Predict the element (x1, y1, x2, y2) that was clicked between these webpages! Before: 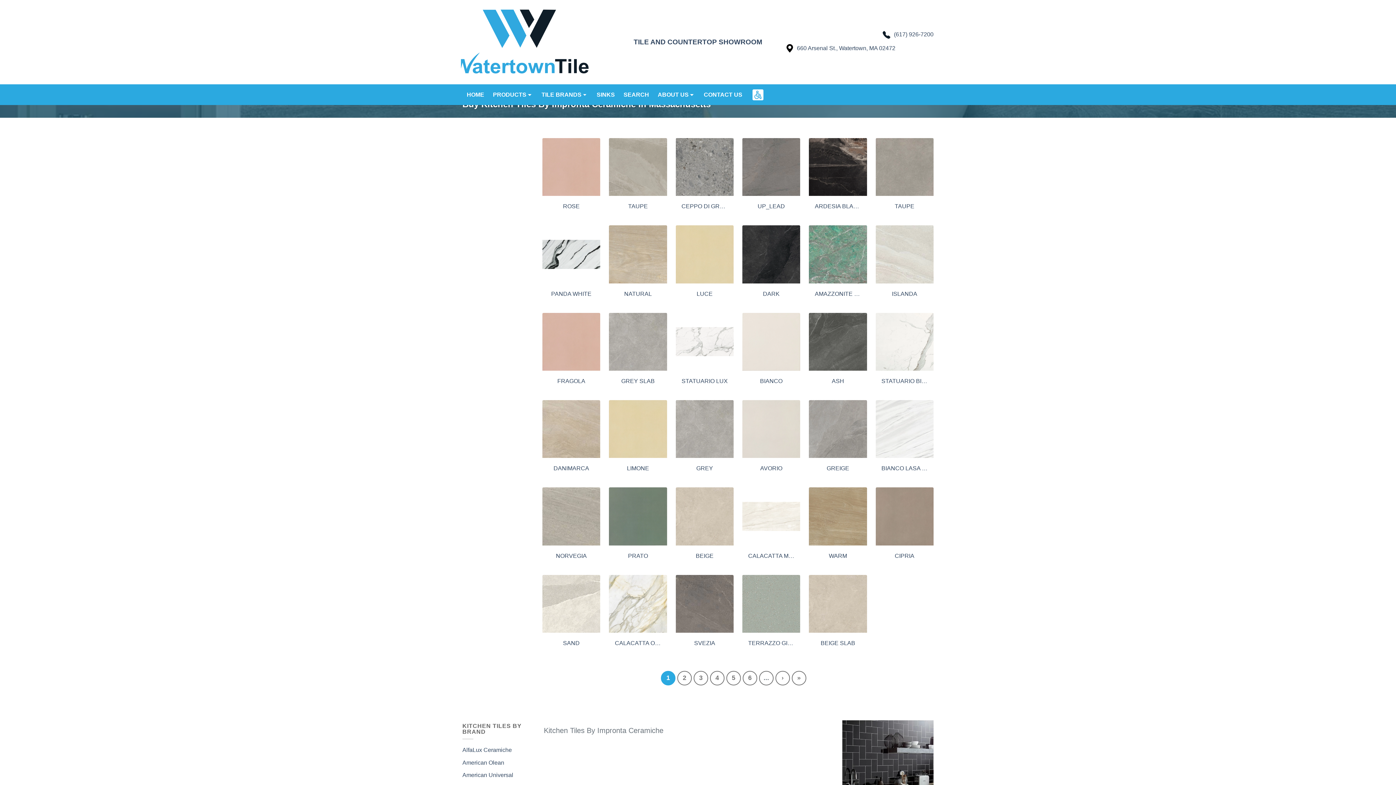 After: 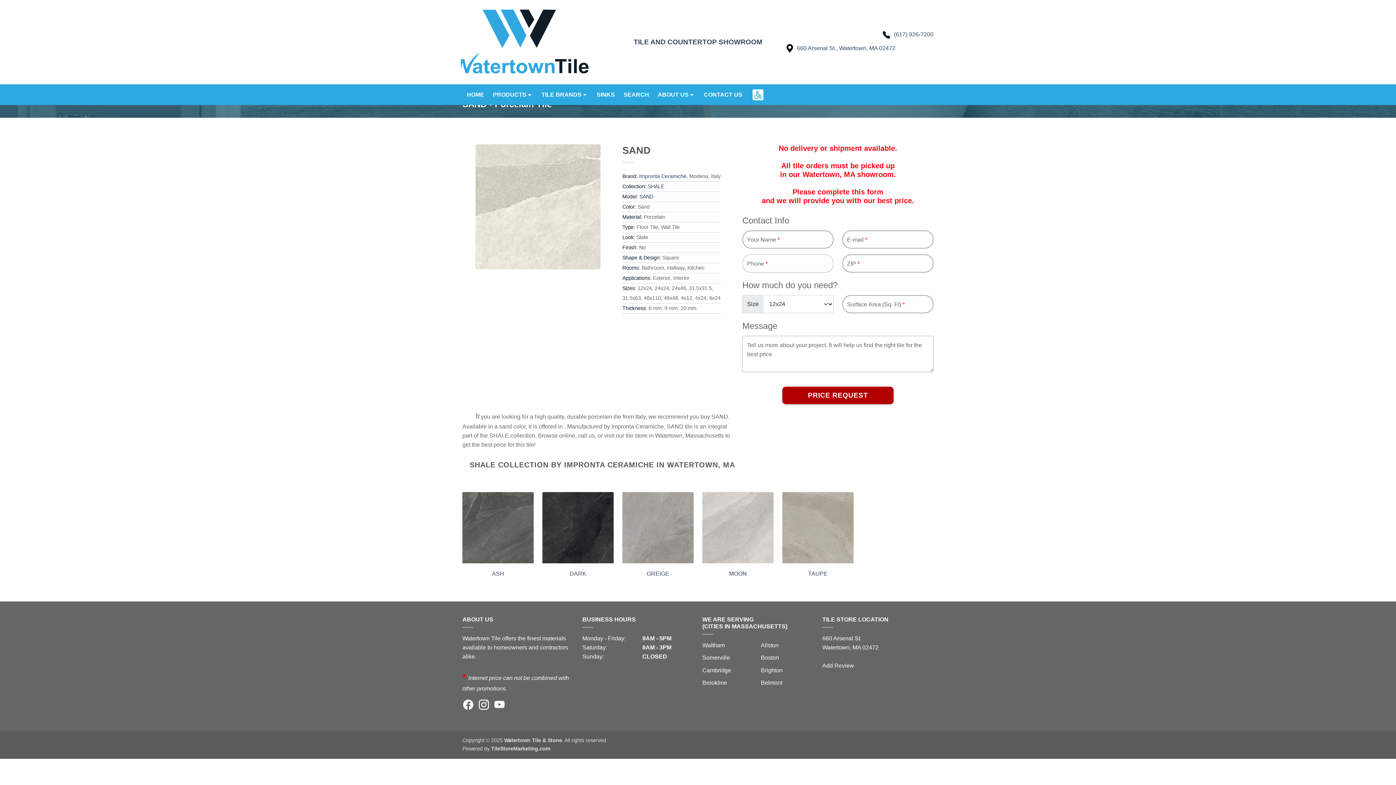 Action: bbox: (548, 638, 594, 647) label: SAND